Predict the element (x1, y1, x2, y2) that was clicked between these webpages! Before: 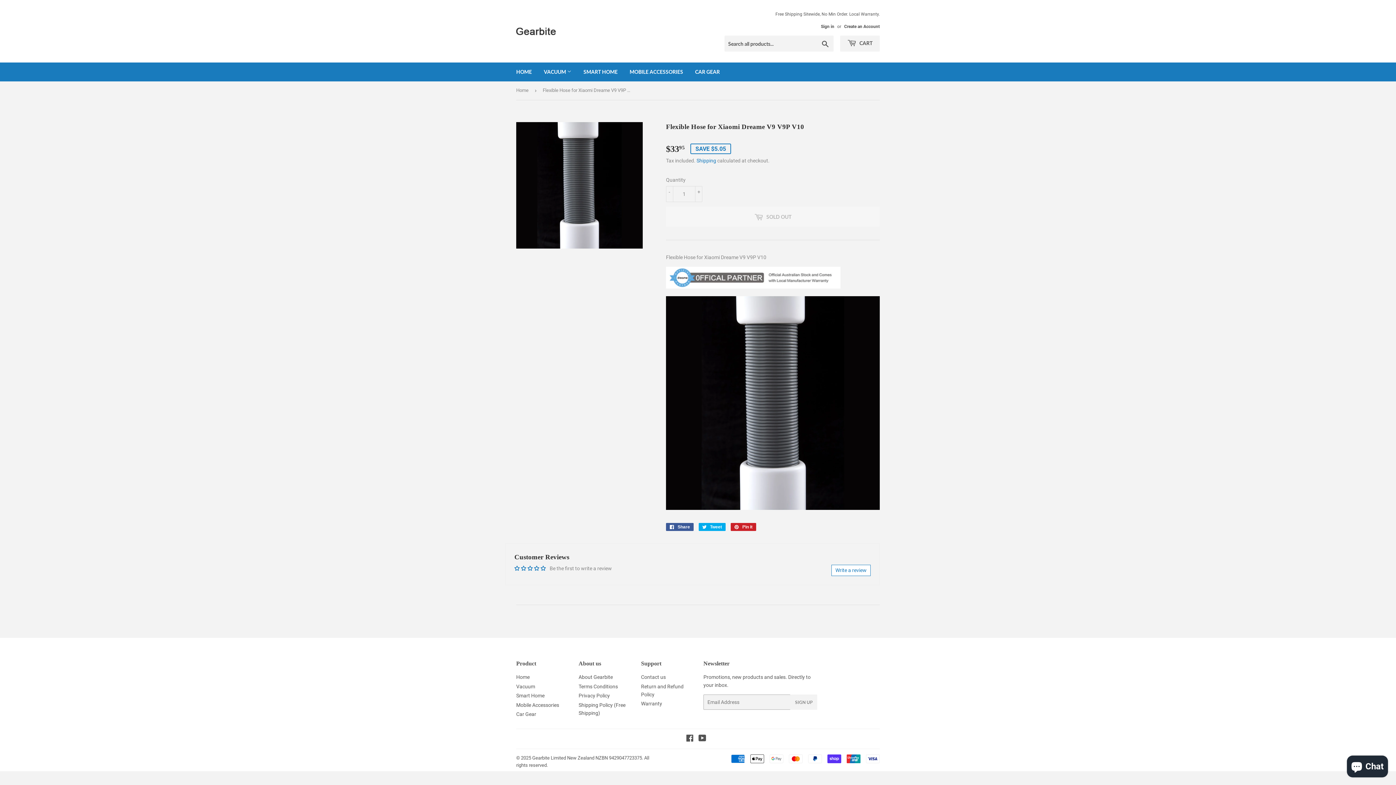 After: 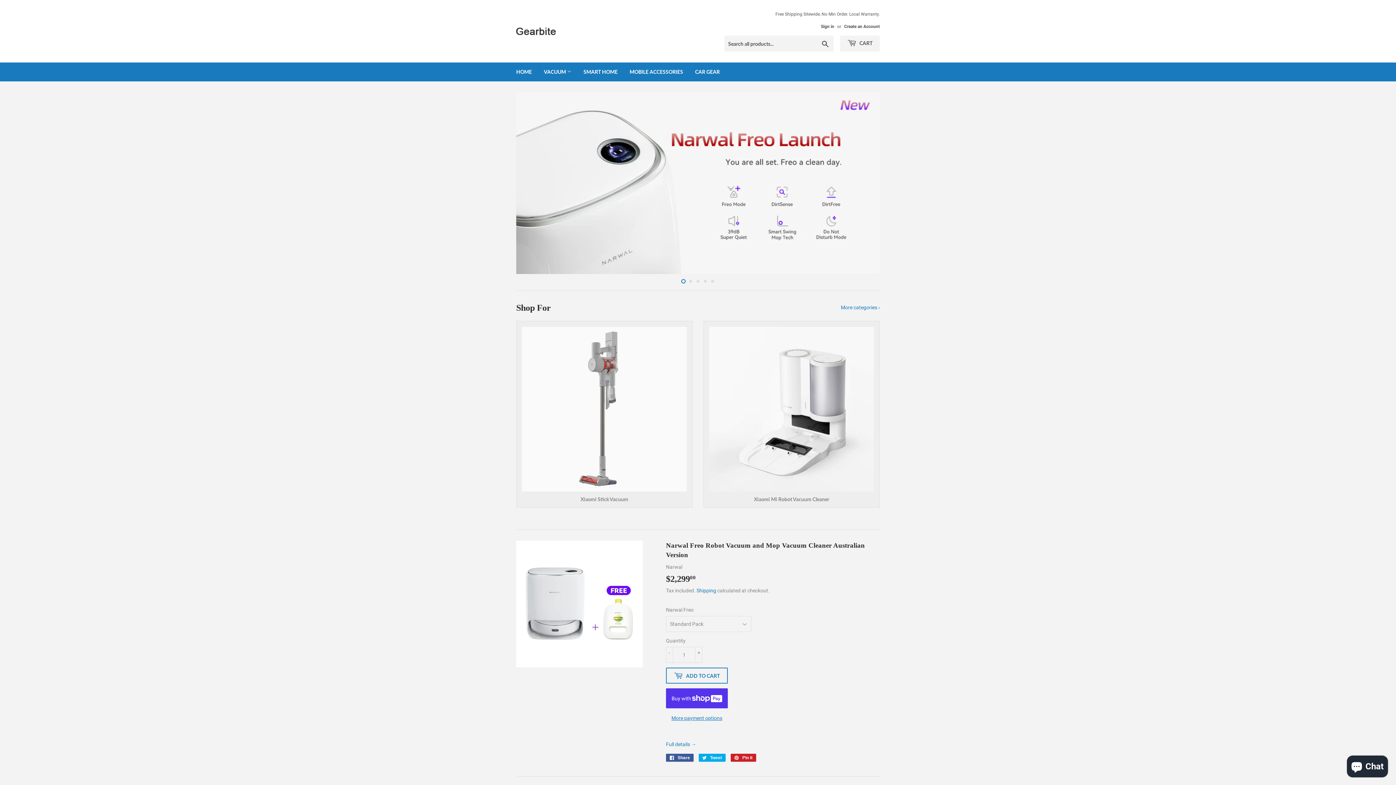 Action: bbox: (516, 674, 529, 680) label: Home